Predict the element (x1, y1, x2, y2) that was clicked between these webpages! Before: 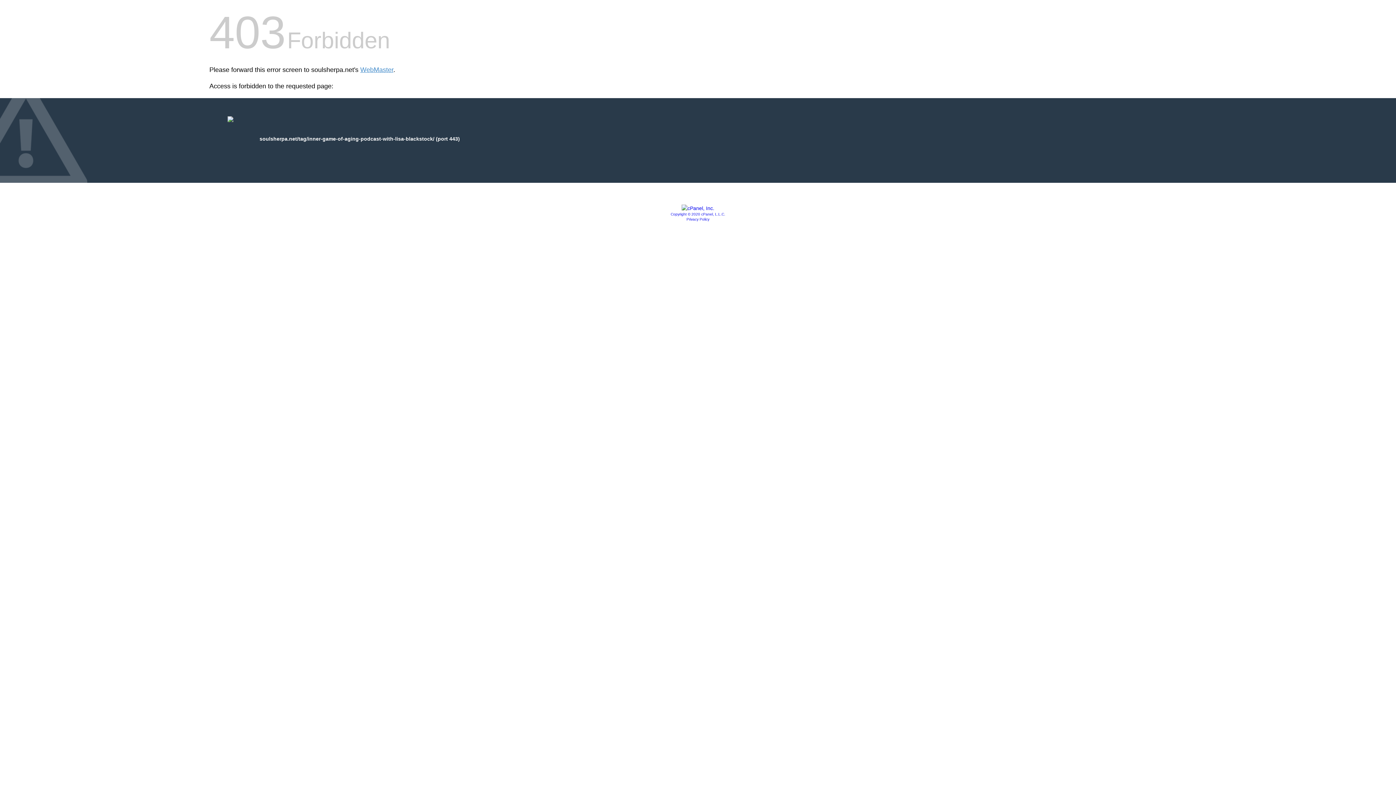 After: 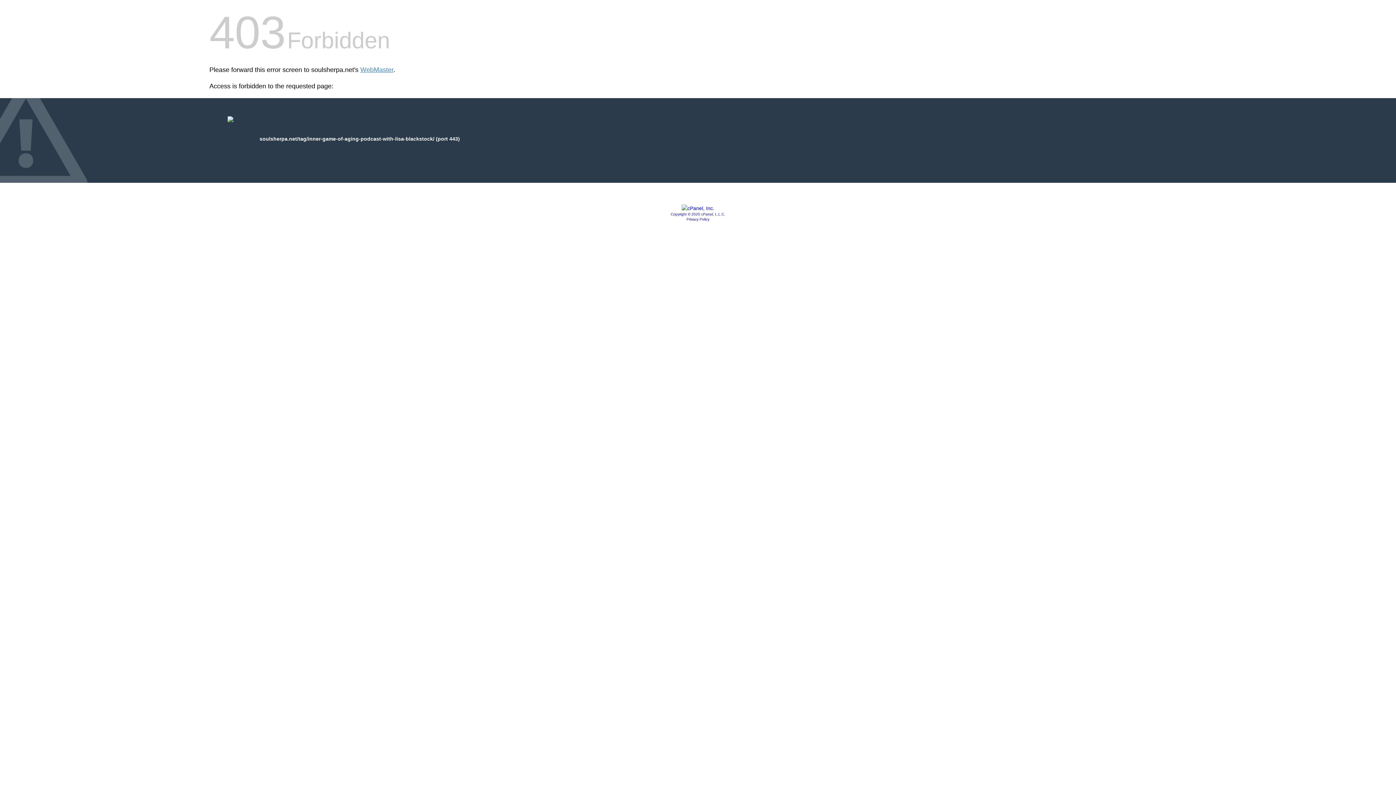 Action: label: Copyright © 2020 cPanel, L.L.C. bbox: (670, 212, 725, 216)